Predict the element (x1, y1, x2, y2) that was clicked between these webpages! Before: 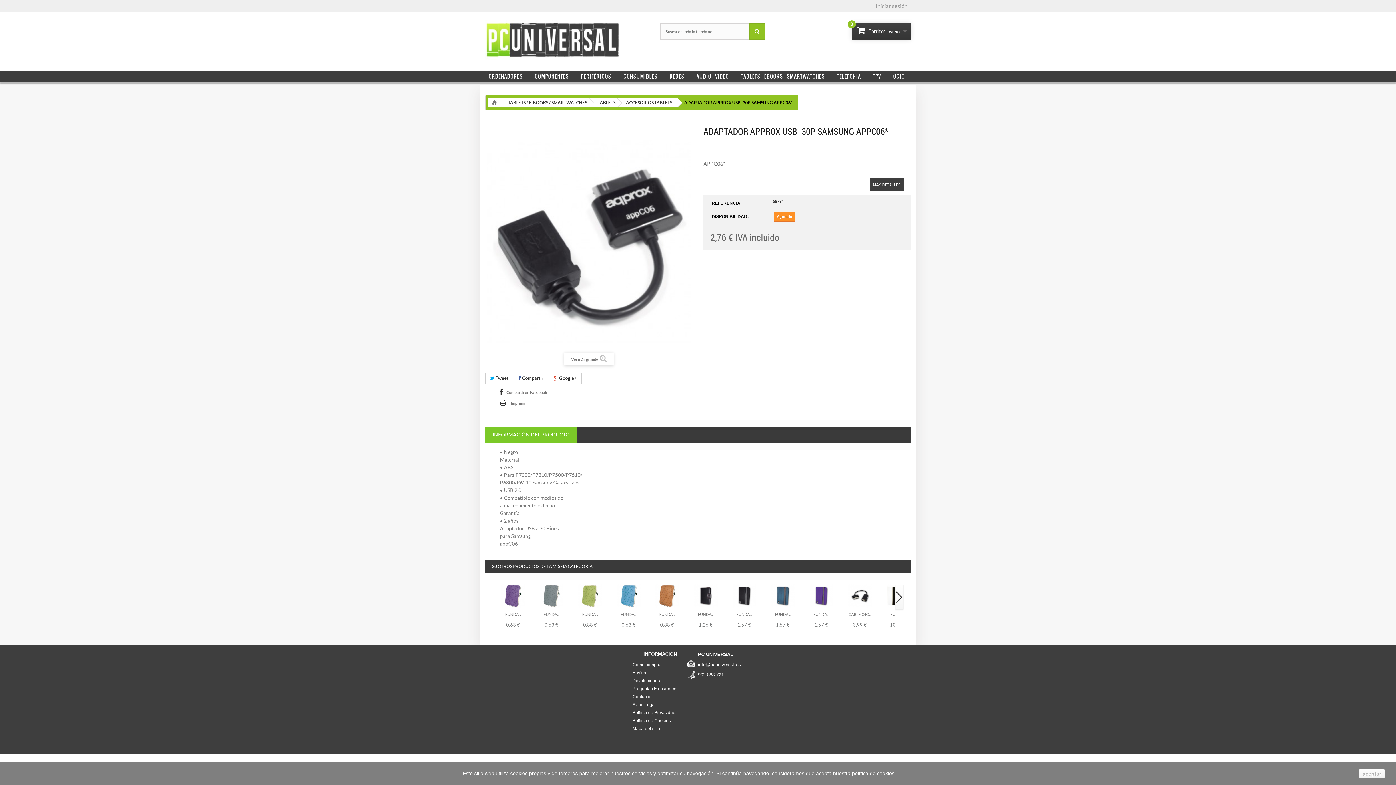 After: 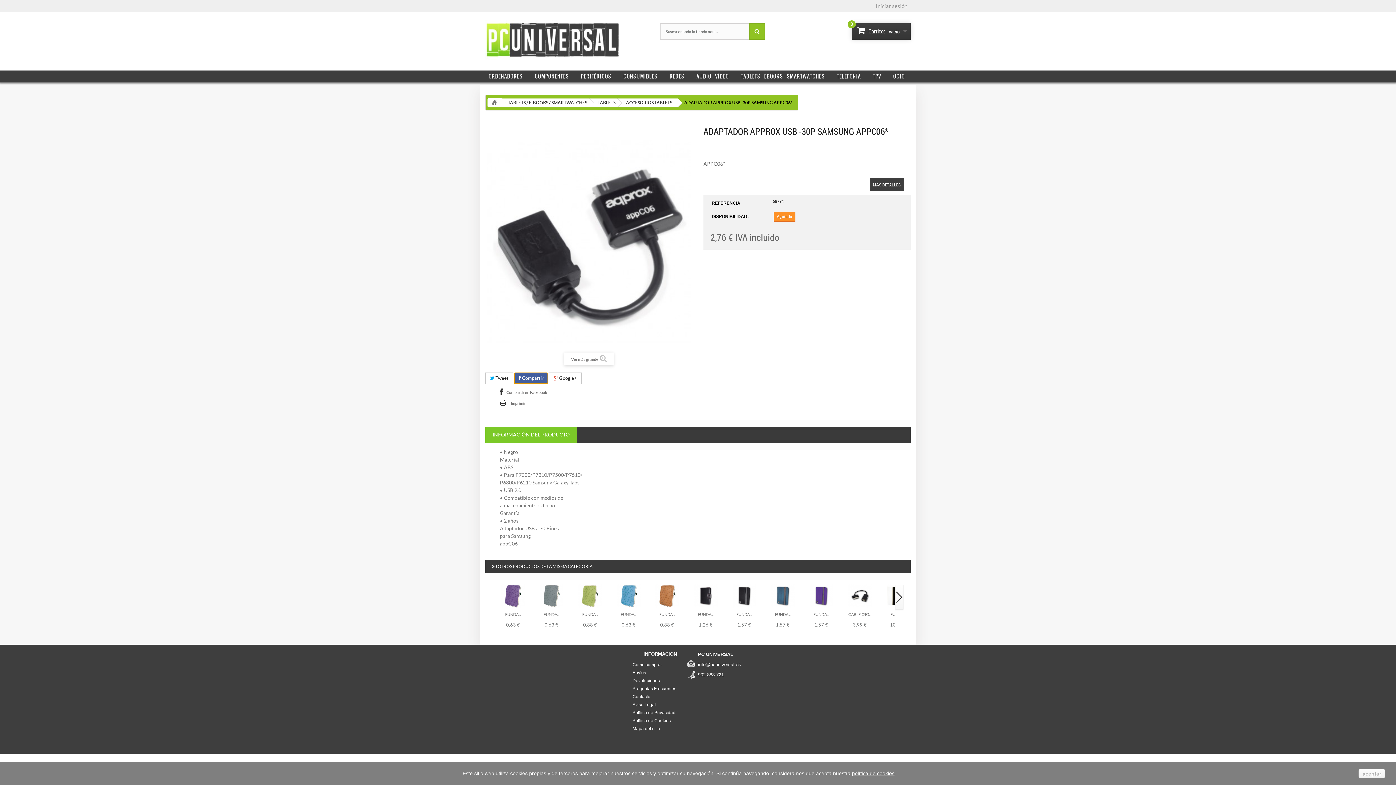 Action: label:  Compartir bbox: (514, 372, 548, 384)